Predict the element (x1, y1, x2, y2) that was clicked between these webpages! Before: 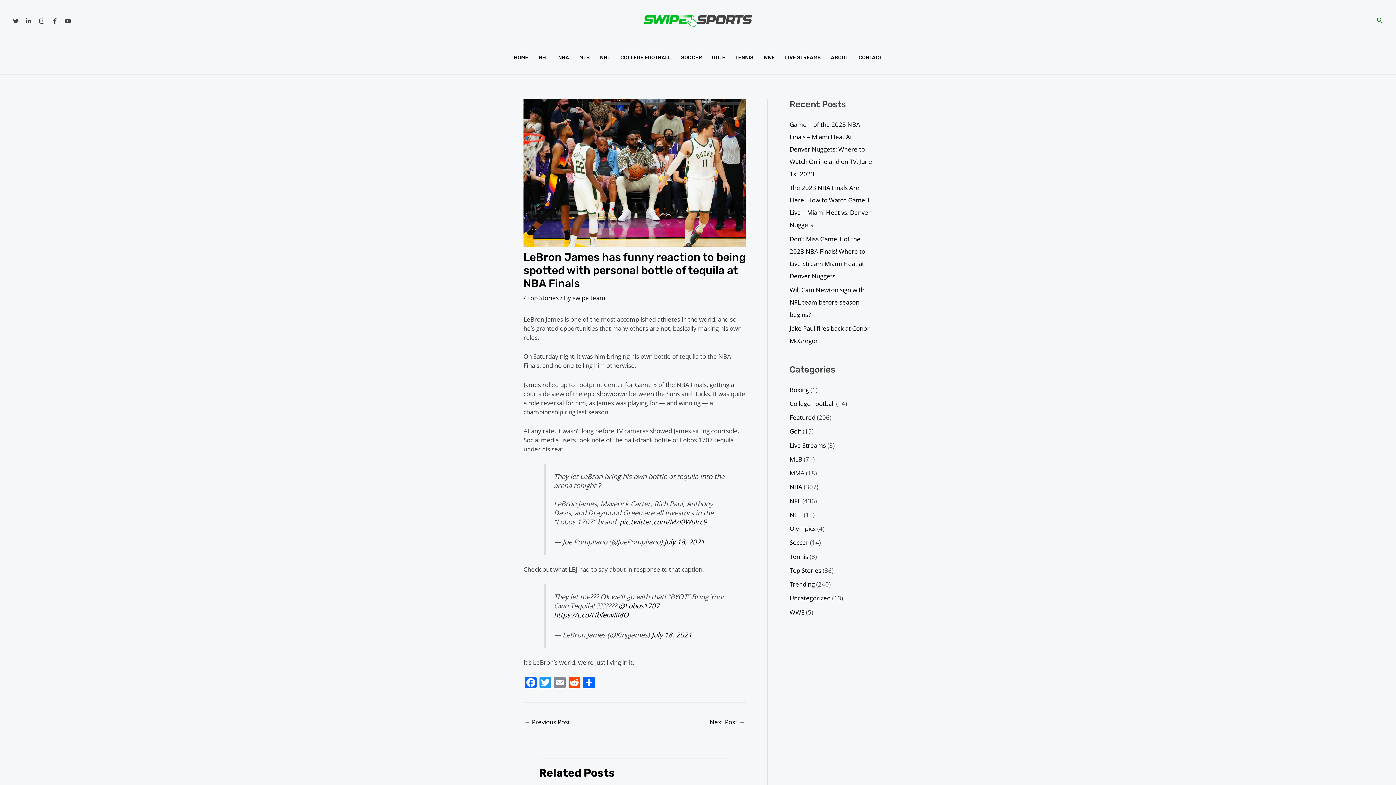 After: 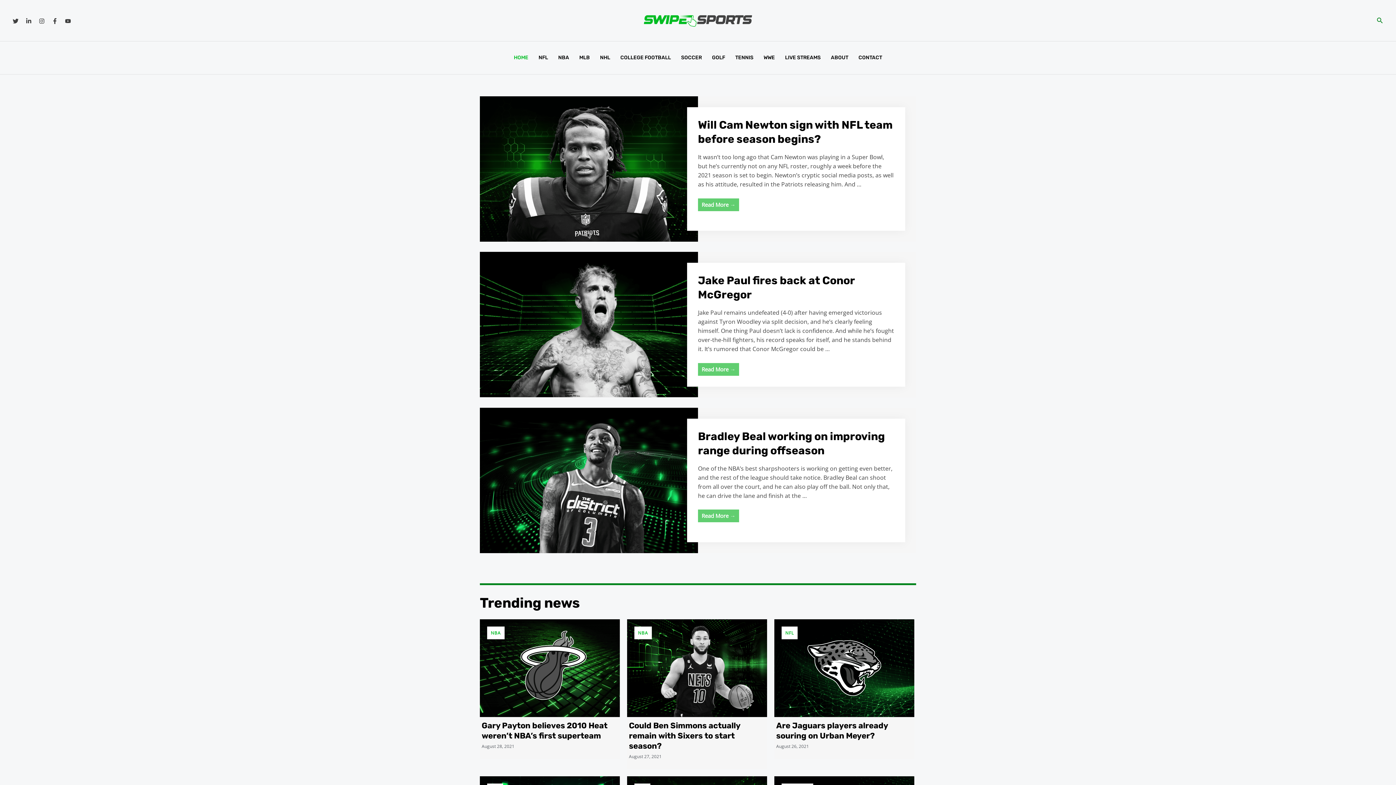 Action: bbox: (643, 15, 752, 24)